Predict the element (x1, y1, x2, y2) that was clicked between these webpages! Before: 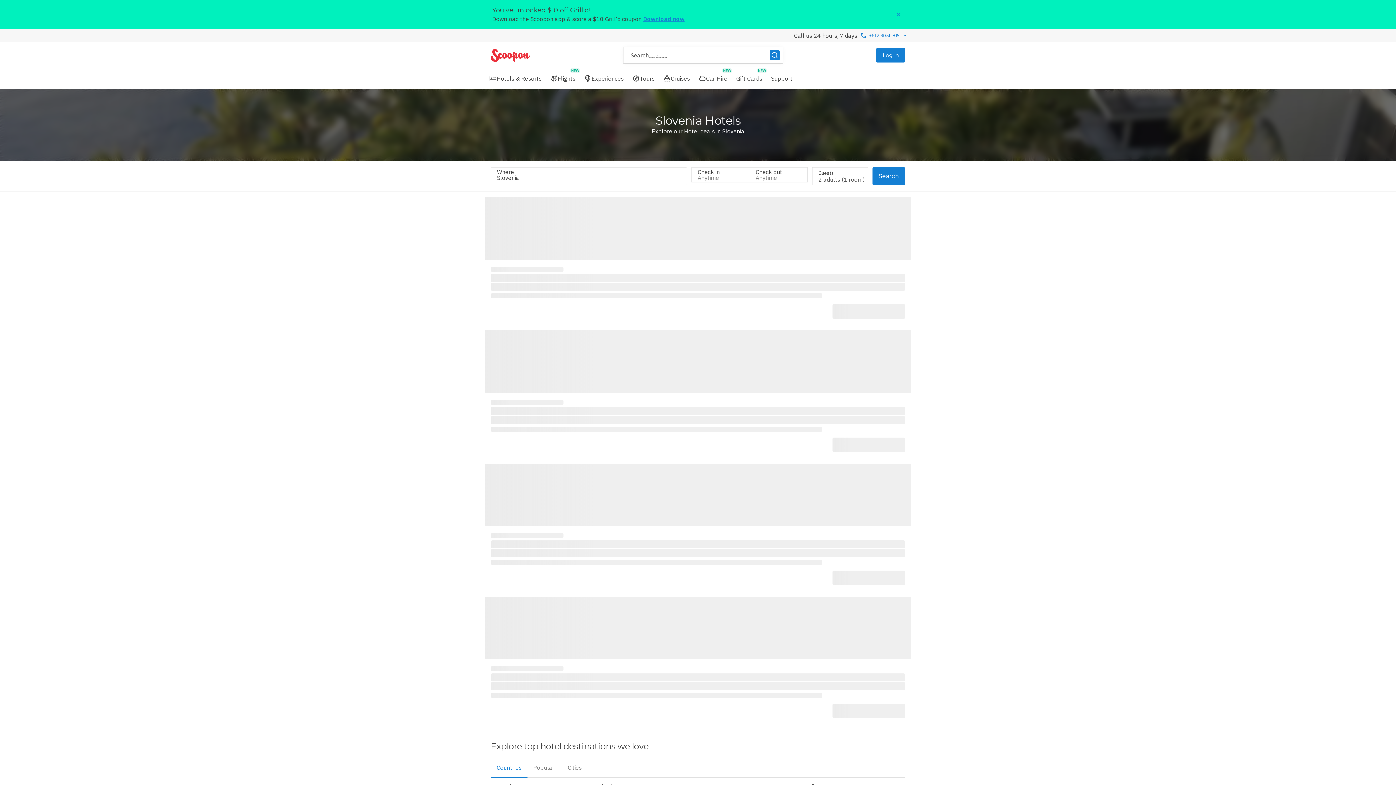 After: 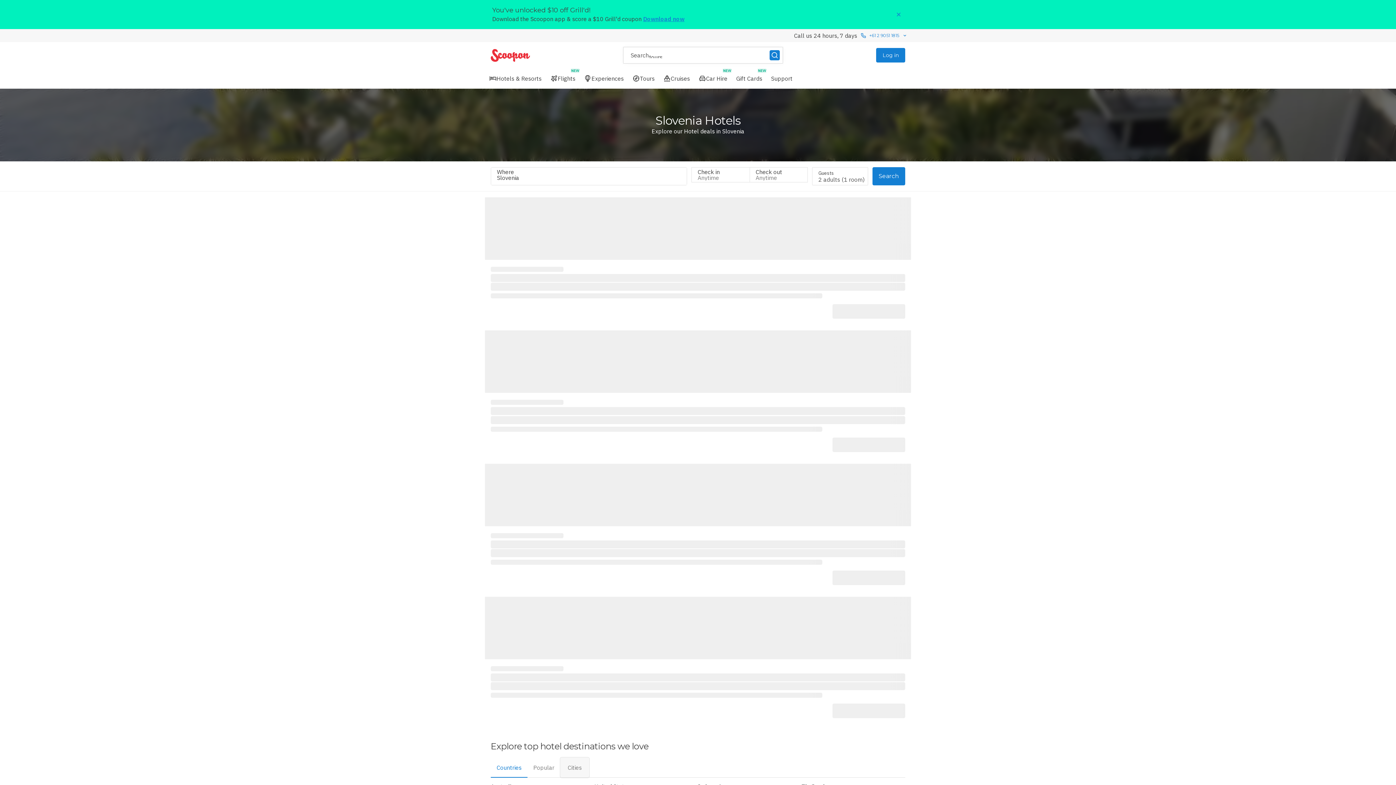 Action: label: Cities bbox: (560, 757, 589, 778)